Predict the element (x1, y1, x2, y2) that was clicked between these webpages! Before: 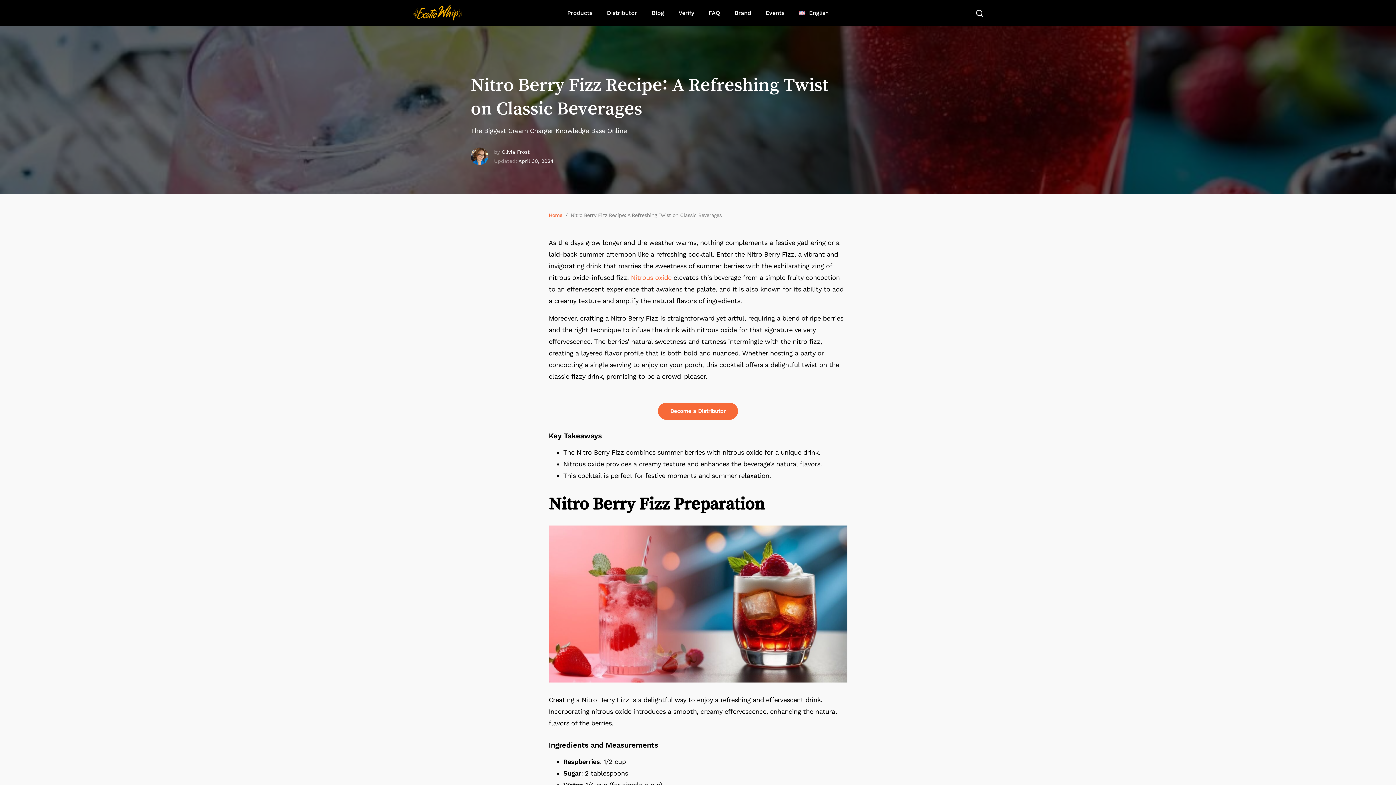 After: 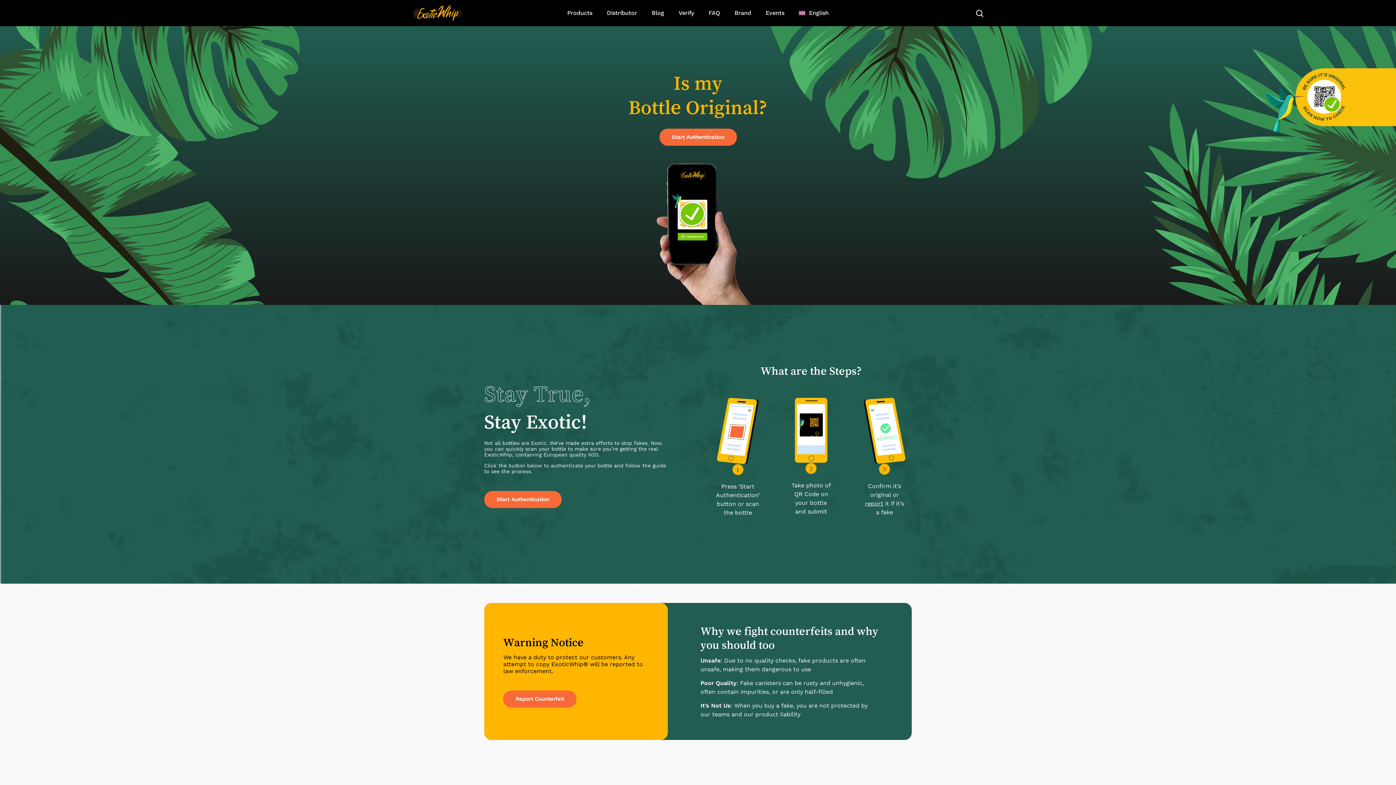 Action: bbox: (678, 9, 694, 16) label: Verify